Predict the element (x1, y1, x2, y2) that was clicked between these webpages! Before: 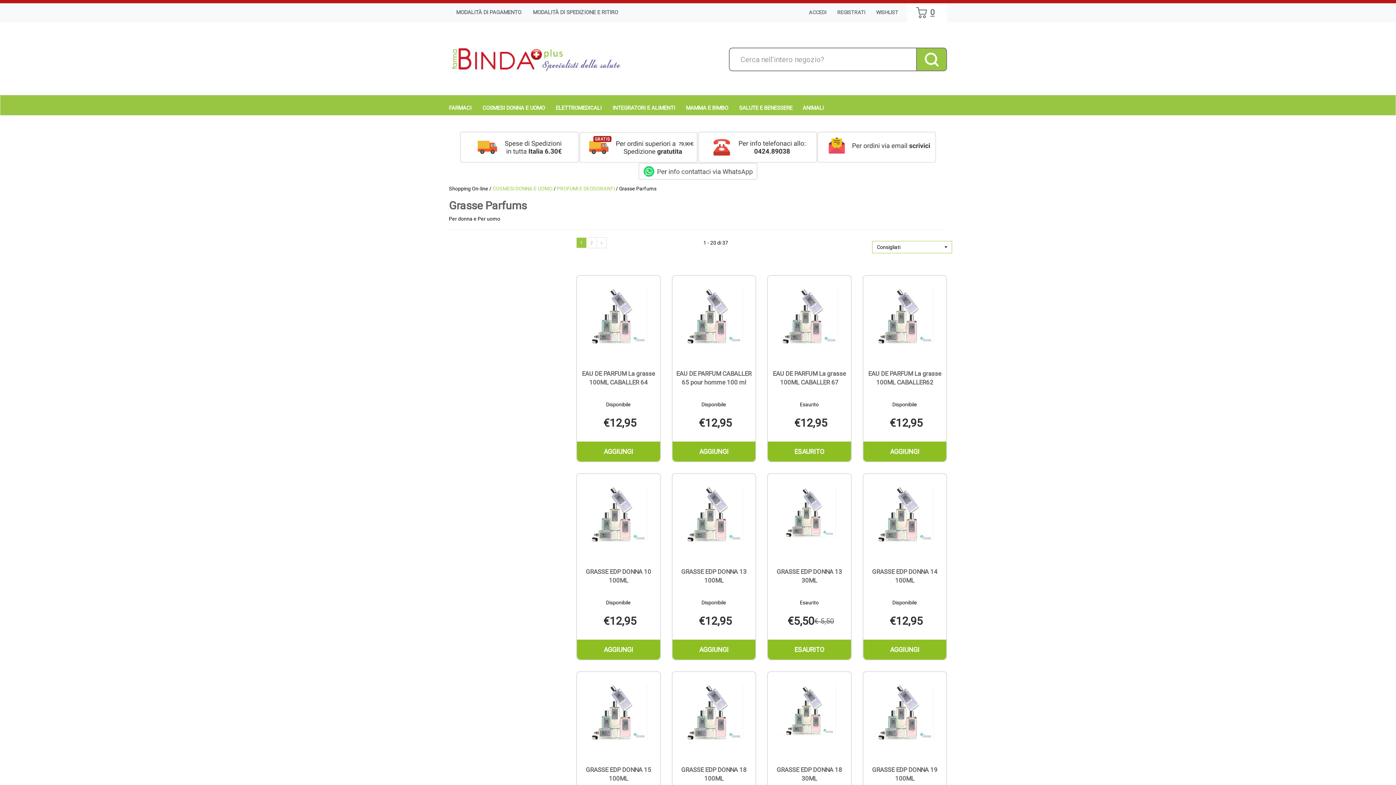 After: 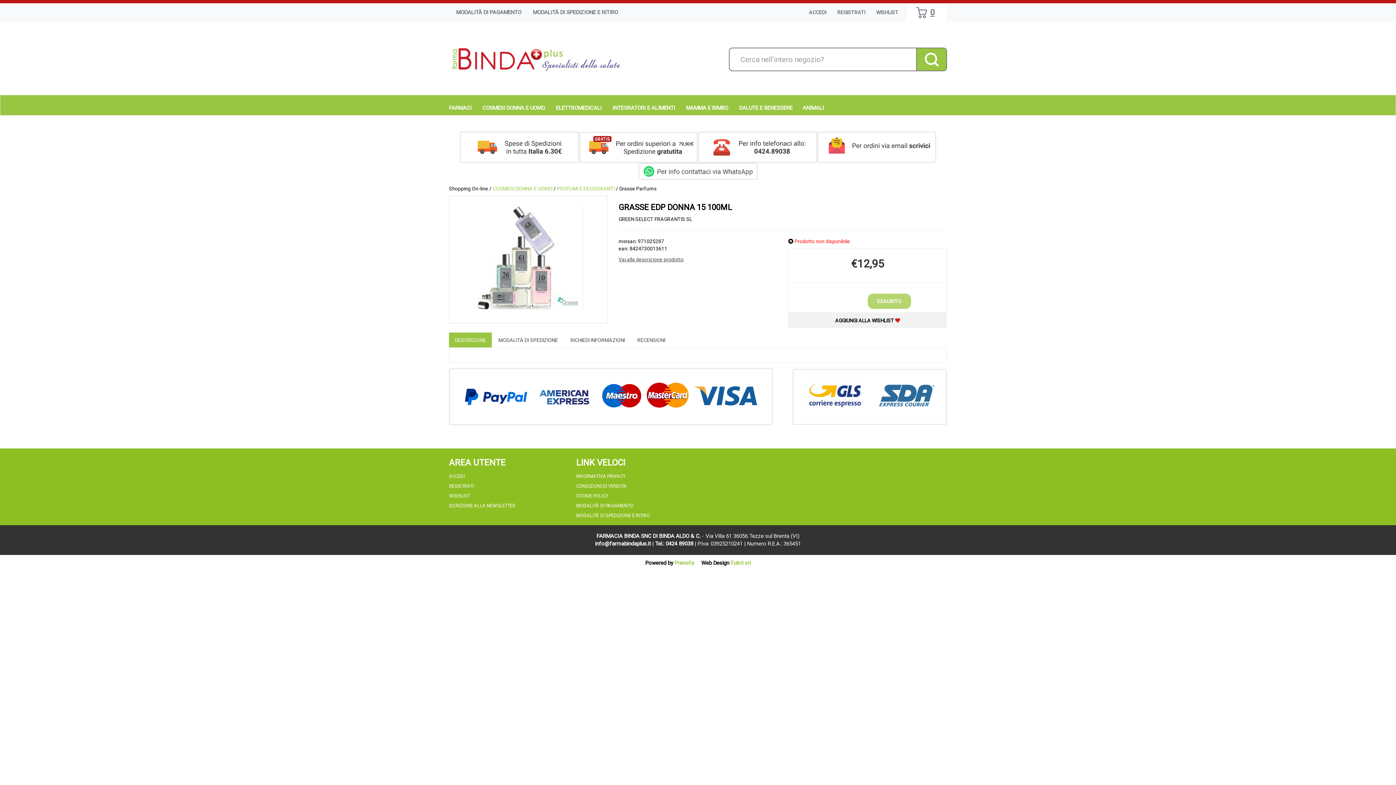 Action: bbox: (577, 754, 660, 797) label: GRASSE EDP DONNA 15 100ML